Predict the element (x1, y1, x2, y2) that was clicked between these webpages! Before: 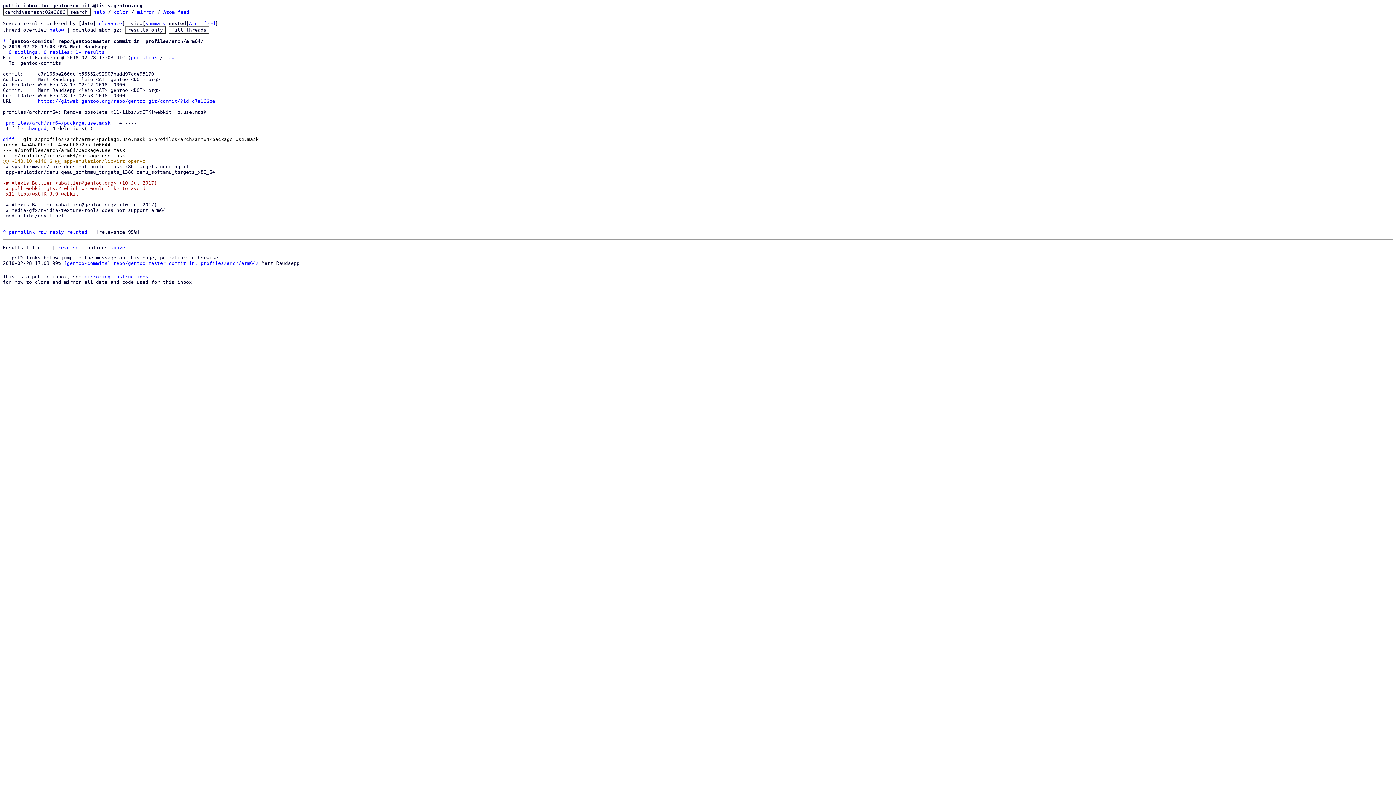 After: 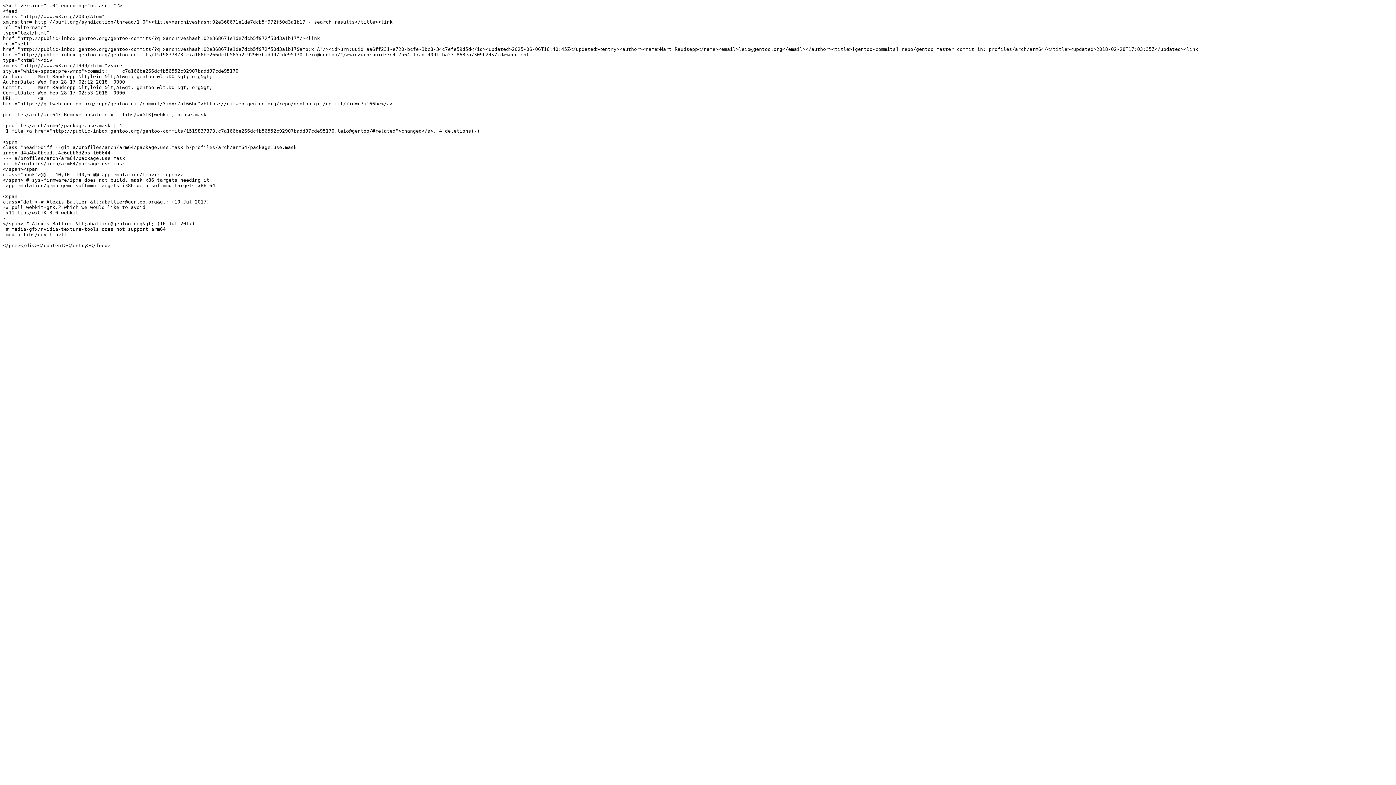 Action: label: Atom feed bbox: (189, 20, 215, 26)